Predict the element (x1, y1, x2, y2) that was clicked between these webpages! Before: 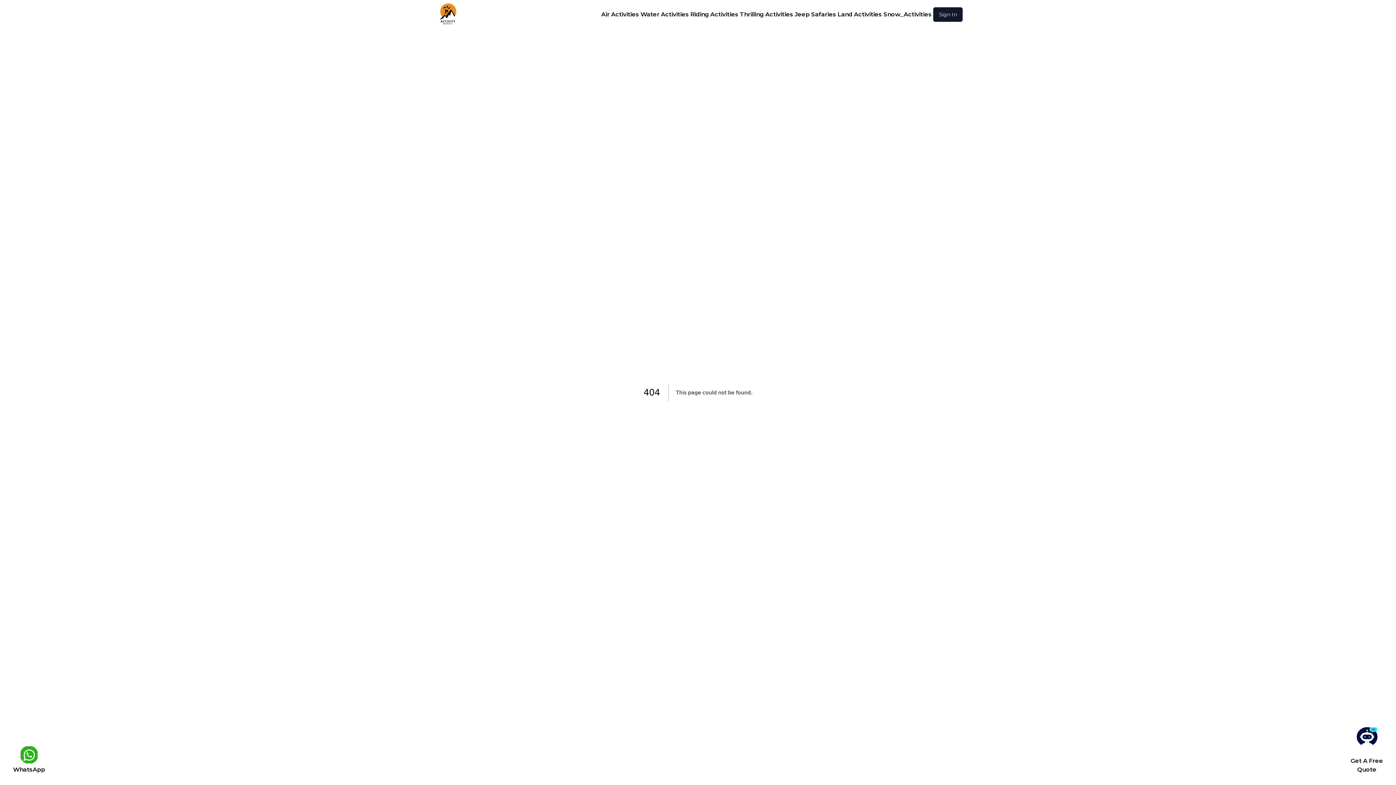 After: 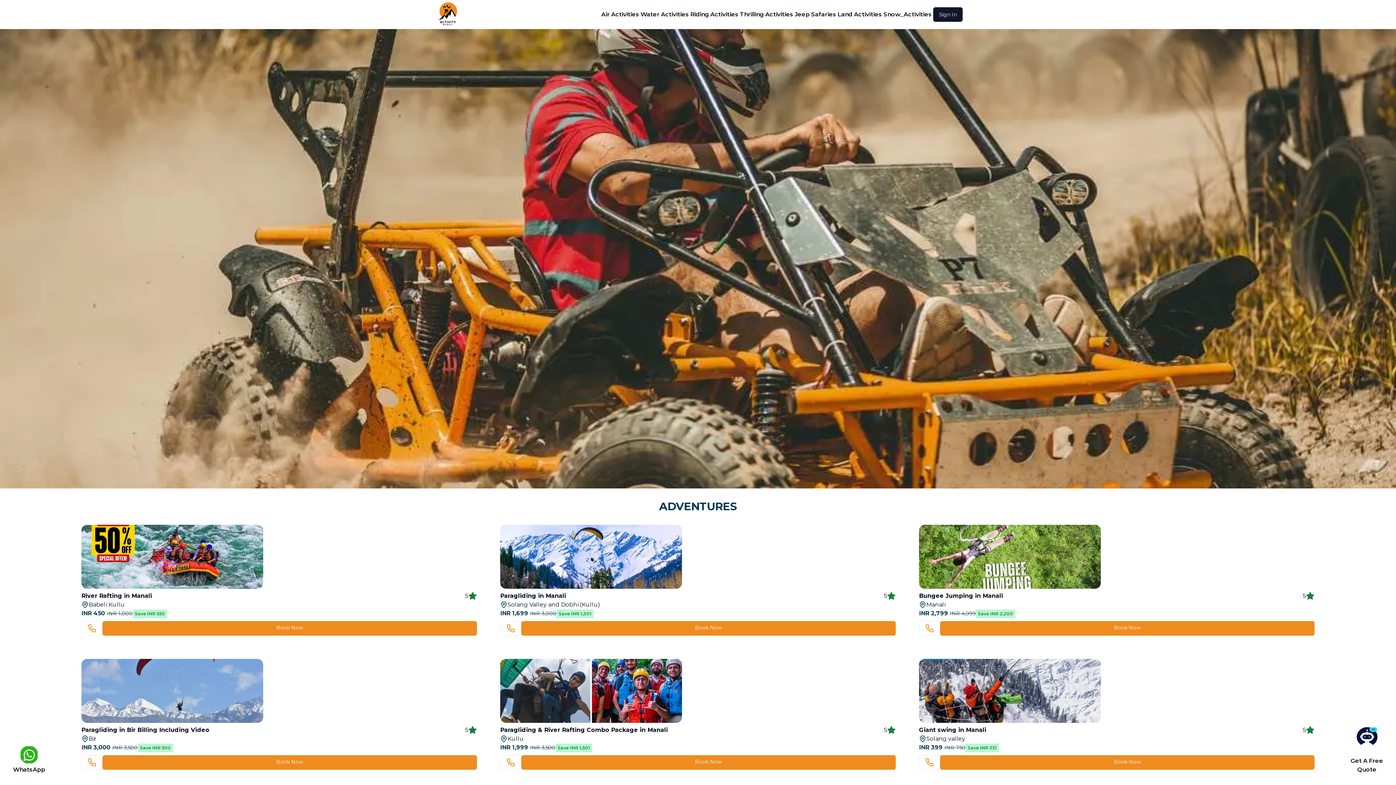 Action: bbox: (436, 2, 459, 26)